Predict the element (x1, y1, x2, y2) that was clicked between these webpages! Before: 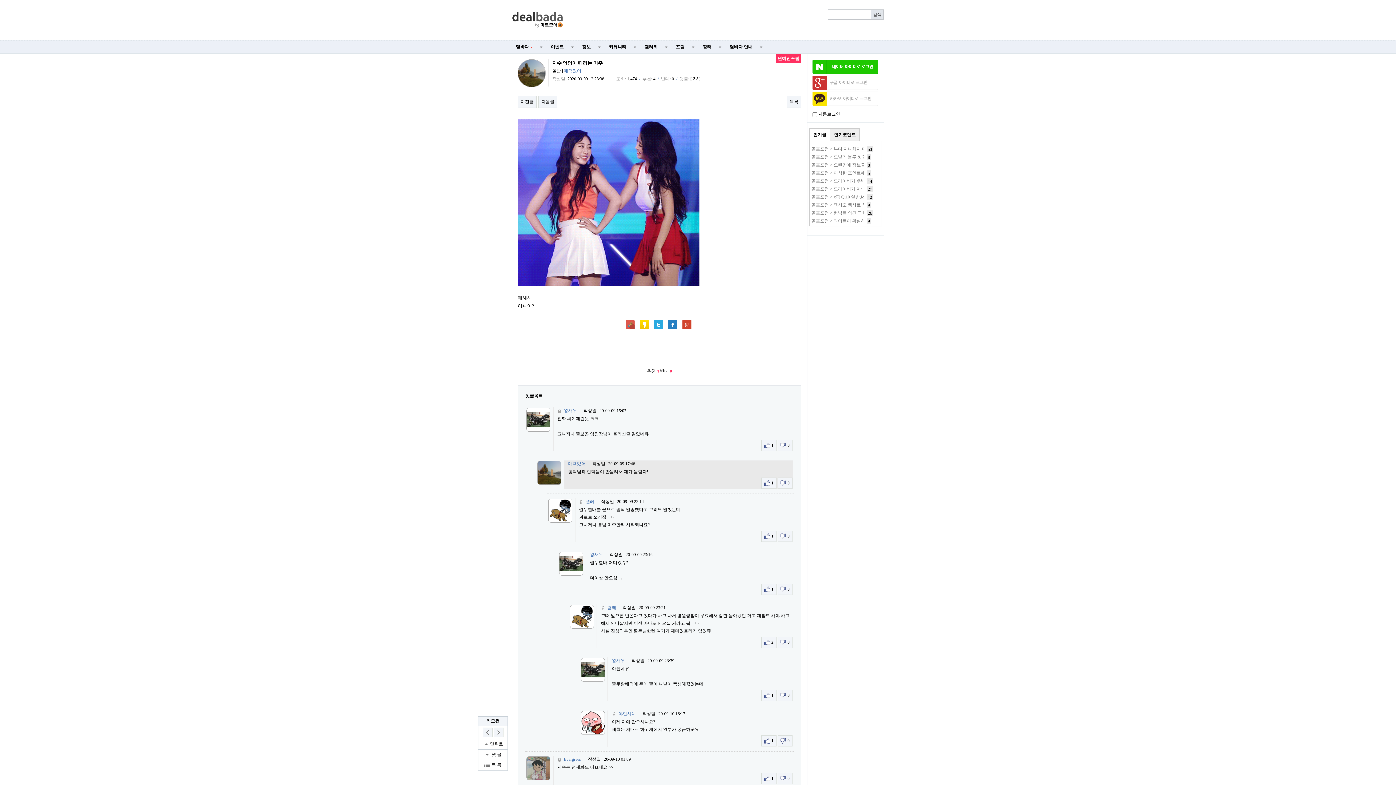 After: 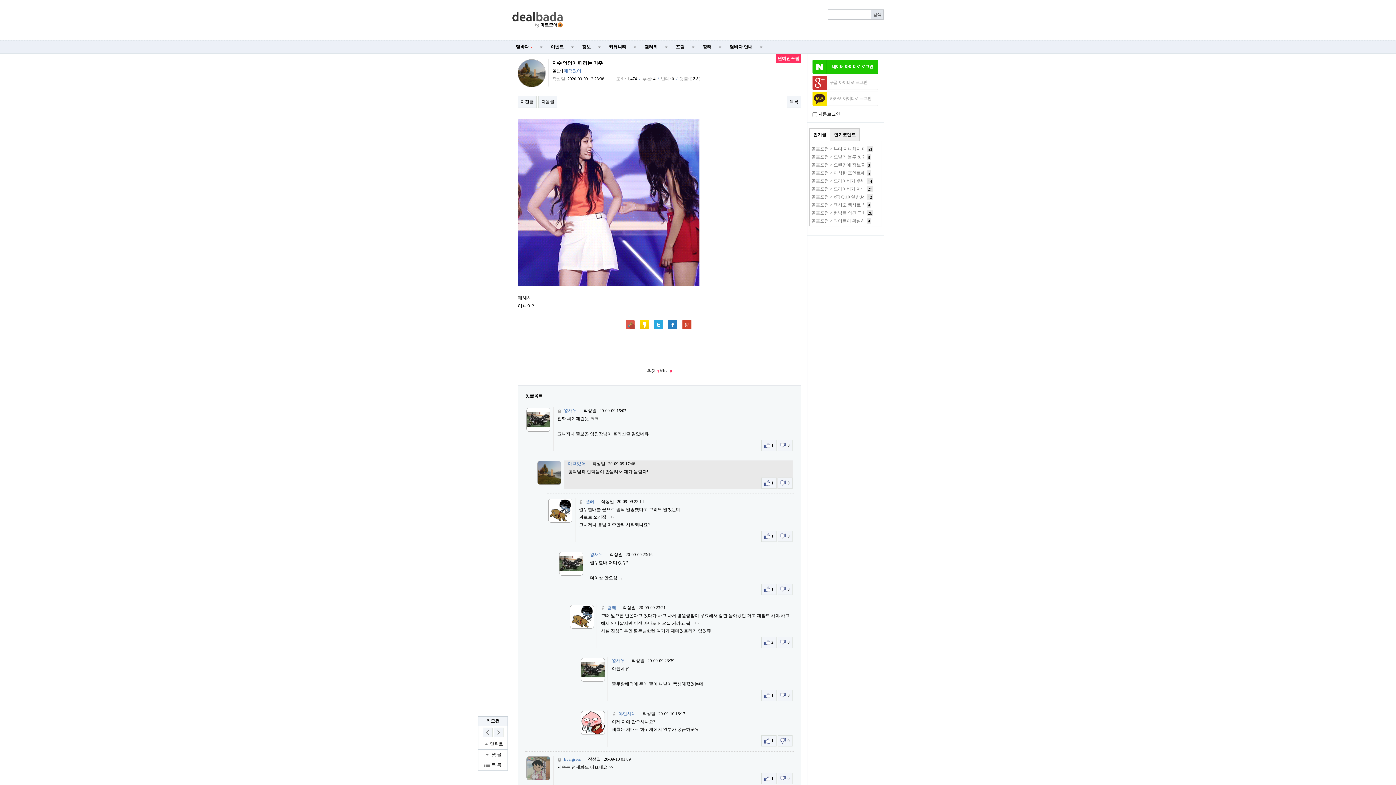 Action: bbox: (654, 321, 663, 327)